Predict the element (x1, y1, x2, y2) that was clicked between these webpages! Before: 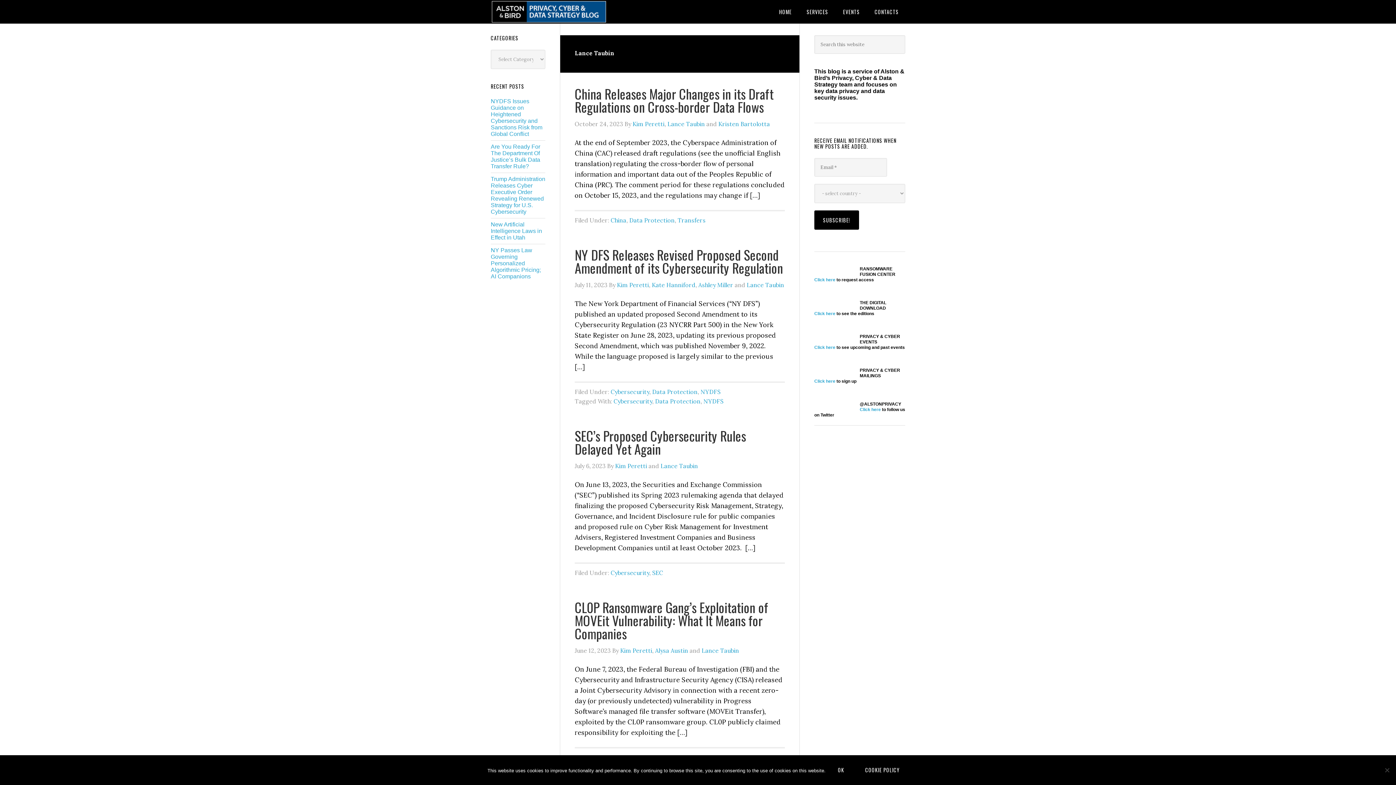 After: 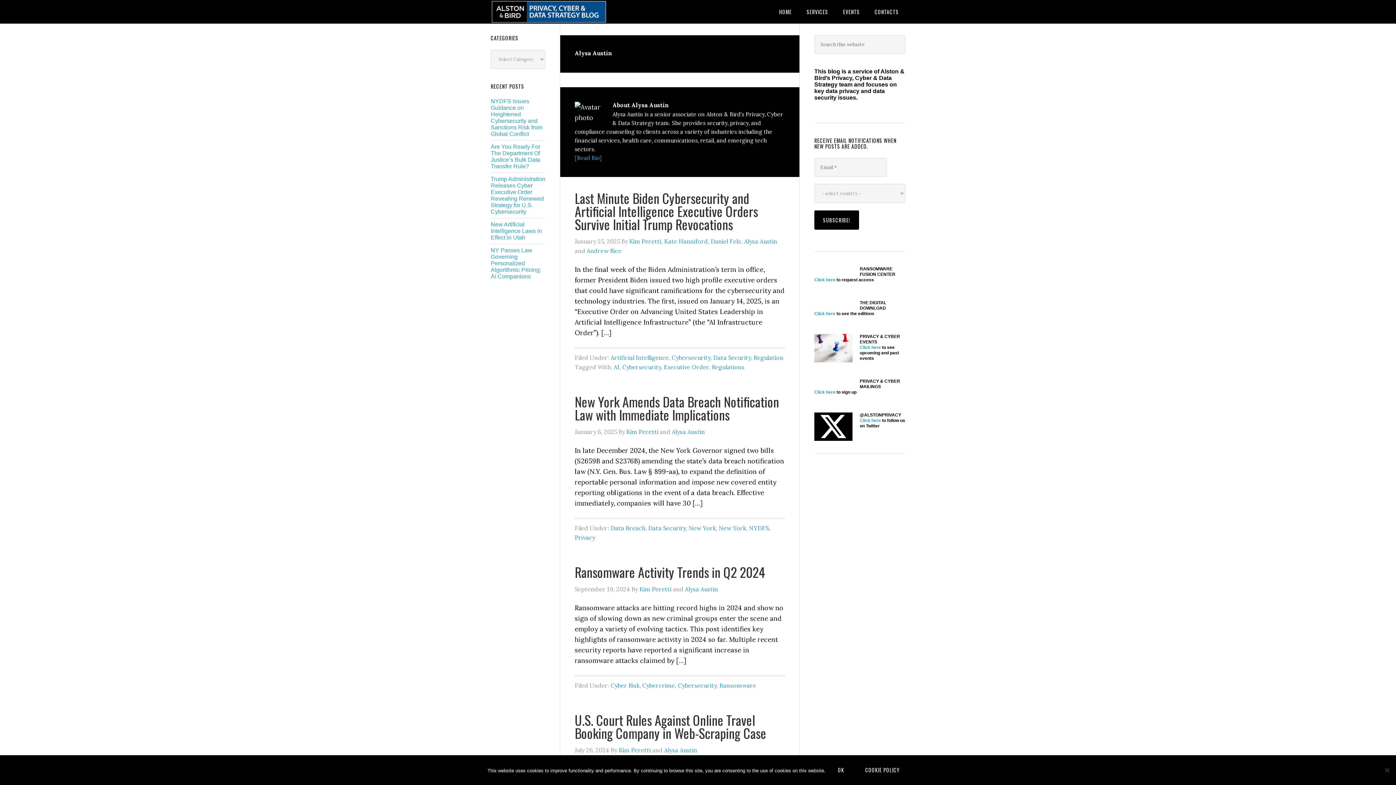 Action: bbox: (655, 647, 688, 654) label: Alysa Austin